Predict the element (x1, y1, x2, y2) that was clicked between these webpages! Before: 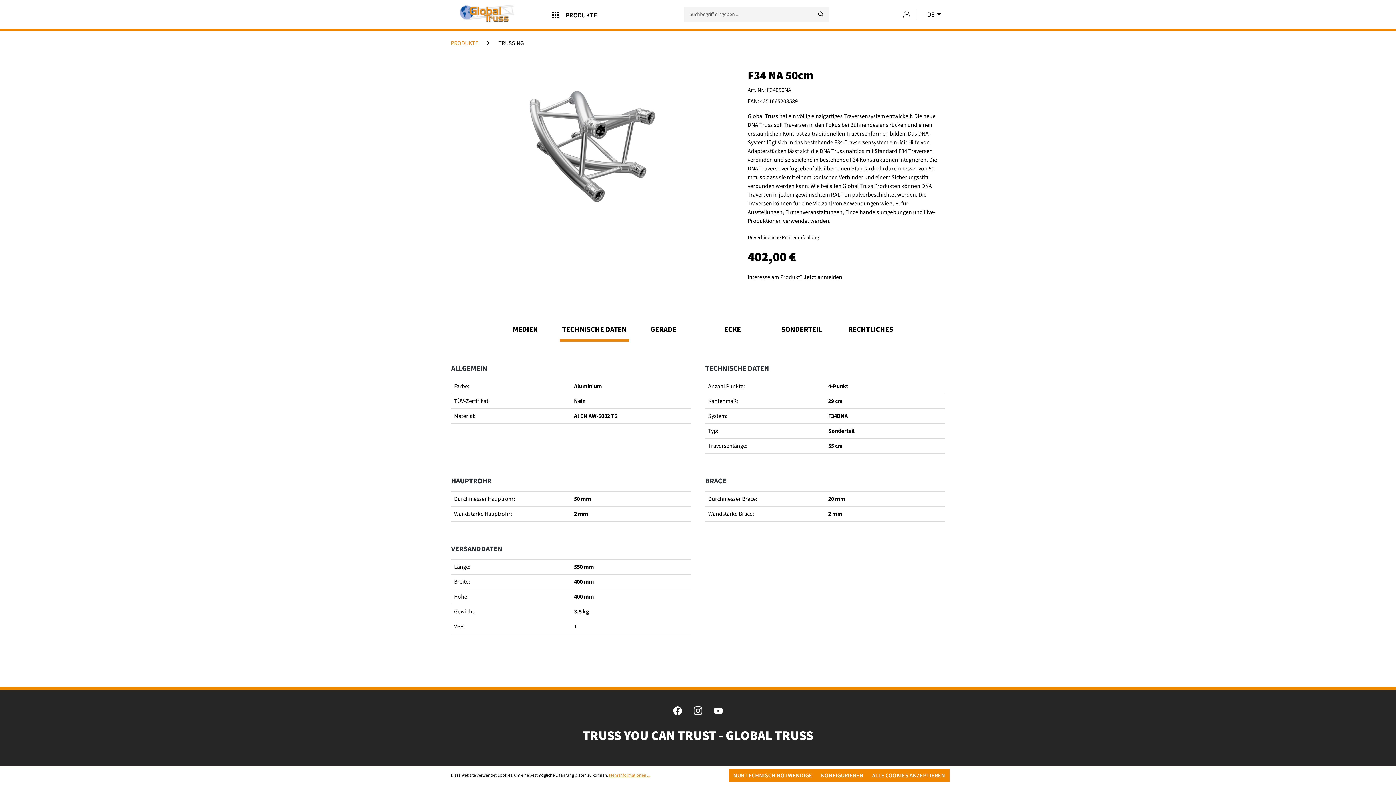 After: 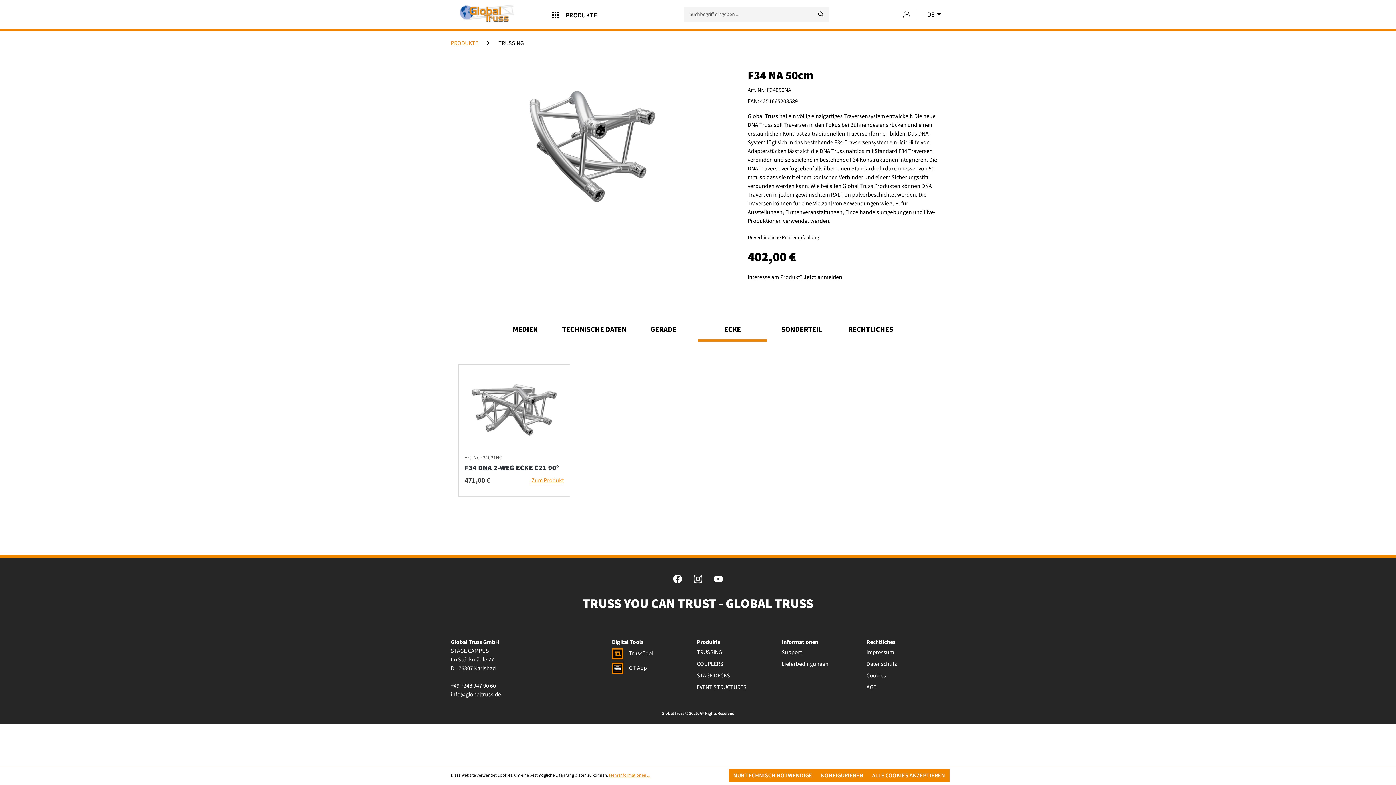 Action: label: ECKE bbox: (698, 324, 767, 341)